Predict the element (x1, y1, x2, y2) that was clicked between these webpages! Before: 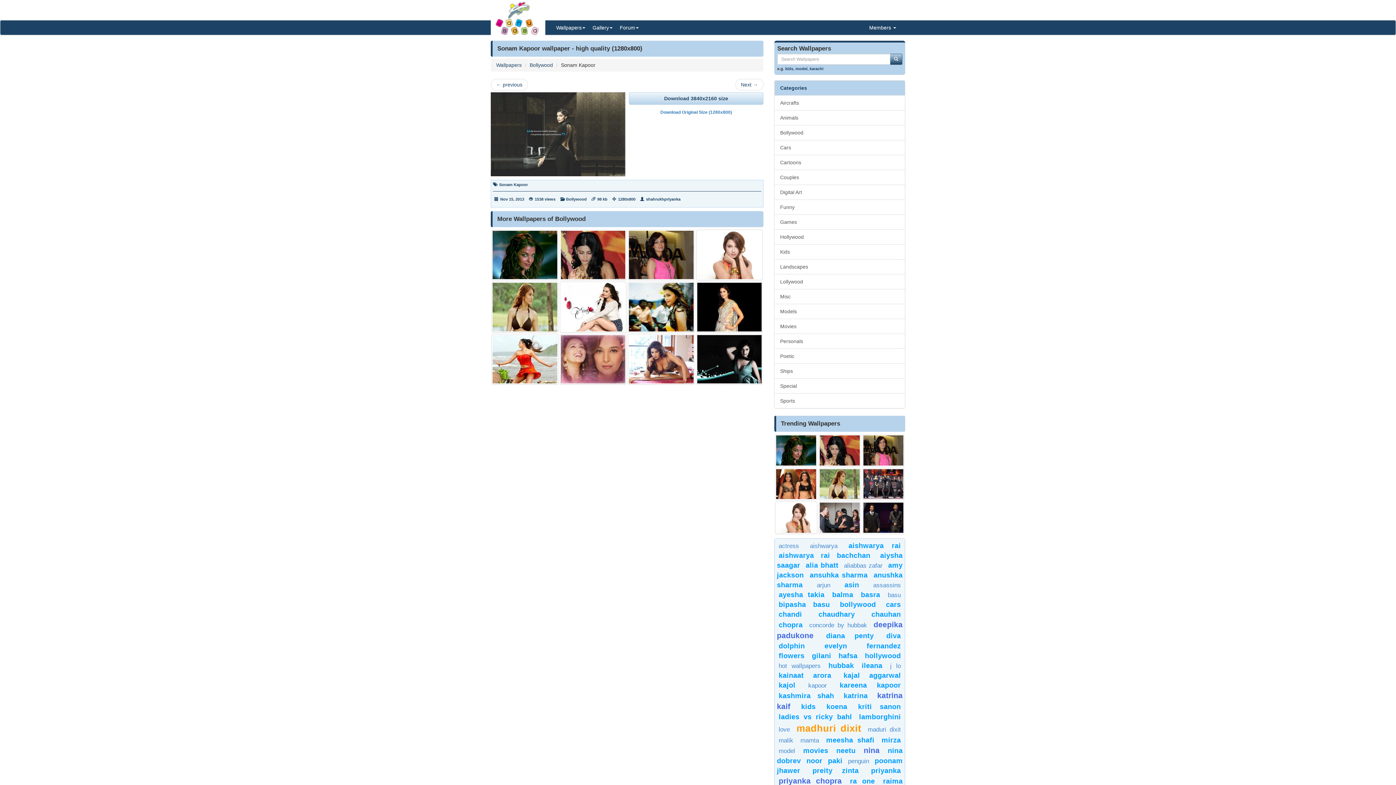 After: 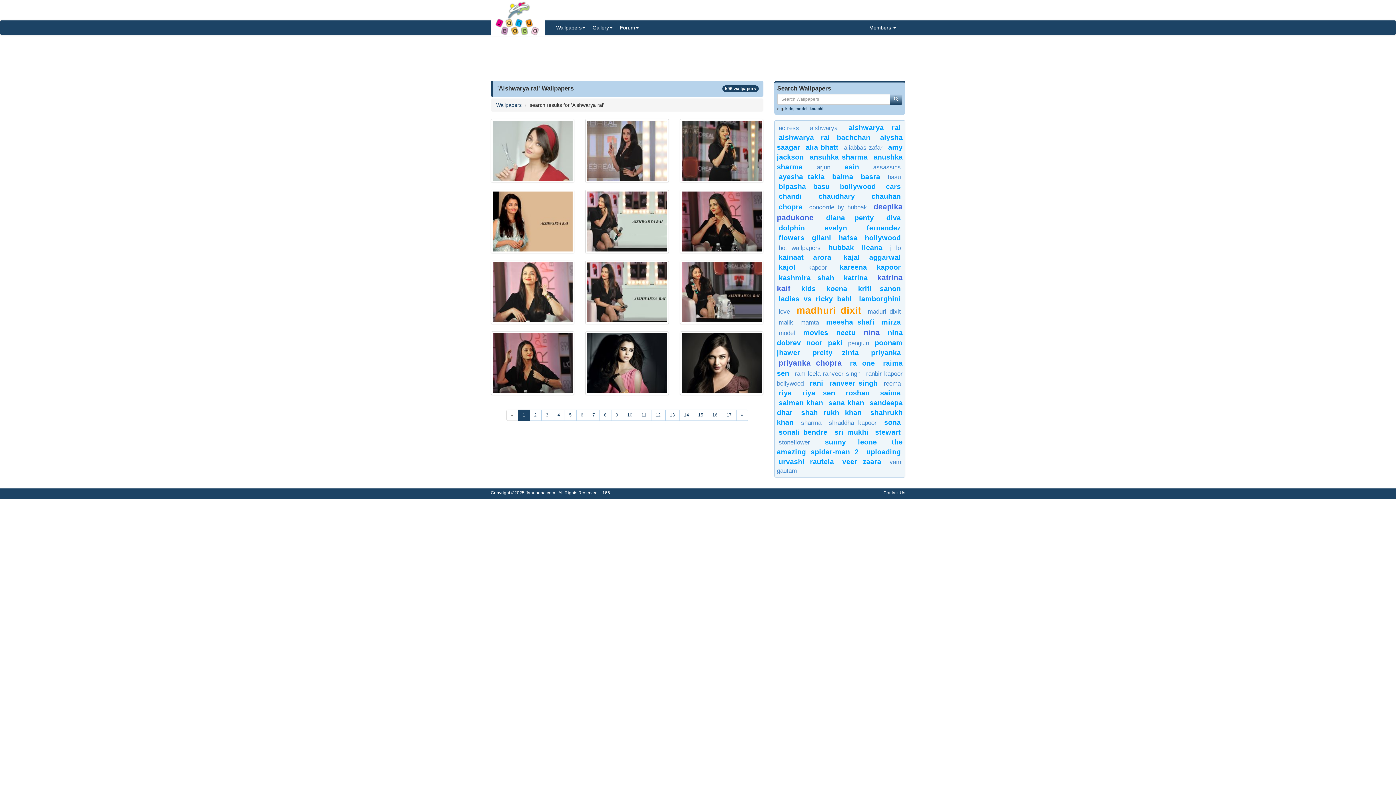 Action: bbox: (848, 541, 901, 549) label: aishwarya rai